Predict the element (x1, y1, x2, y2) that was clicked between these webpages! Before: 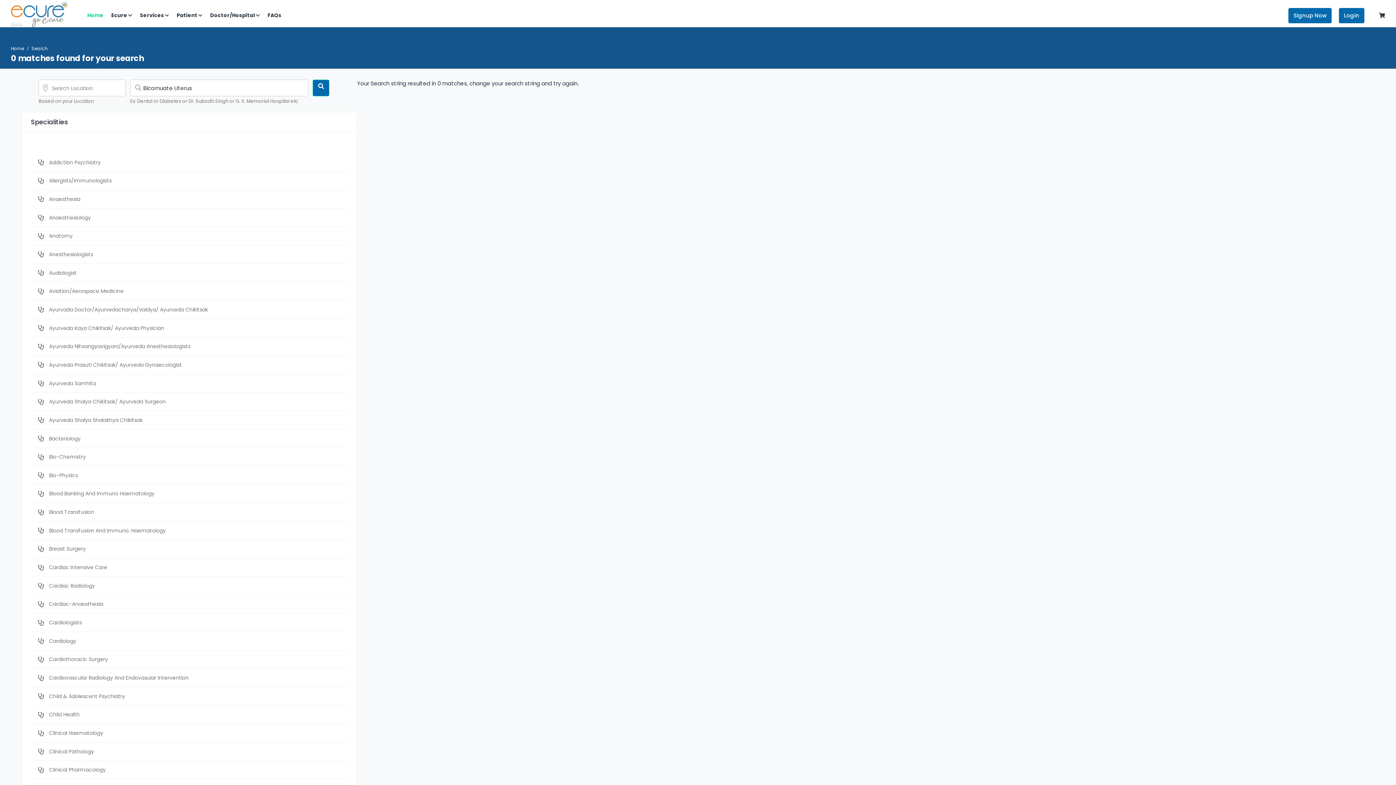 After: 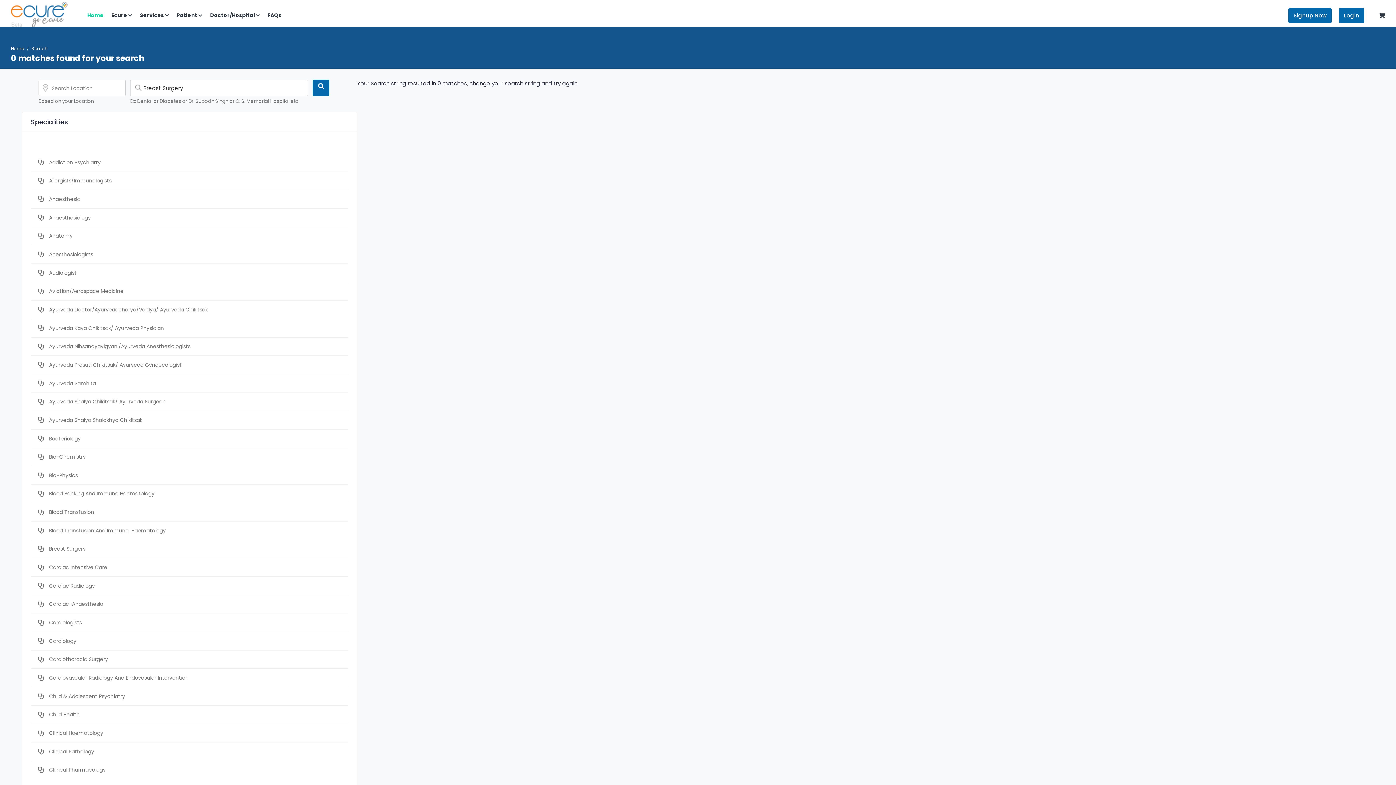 Action: bbox: (30, 540, 348, 558) label:  Breast Surgery